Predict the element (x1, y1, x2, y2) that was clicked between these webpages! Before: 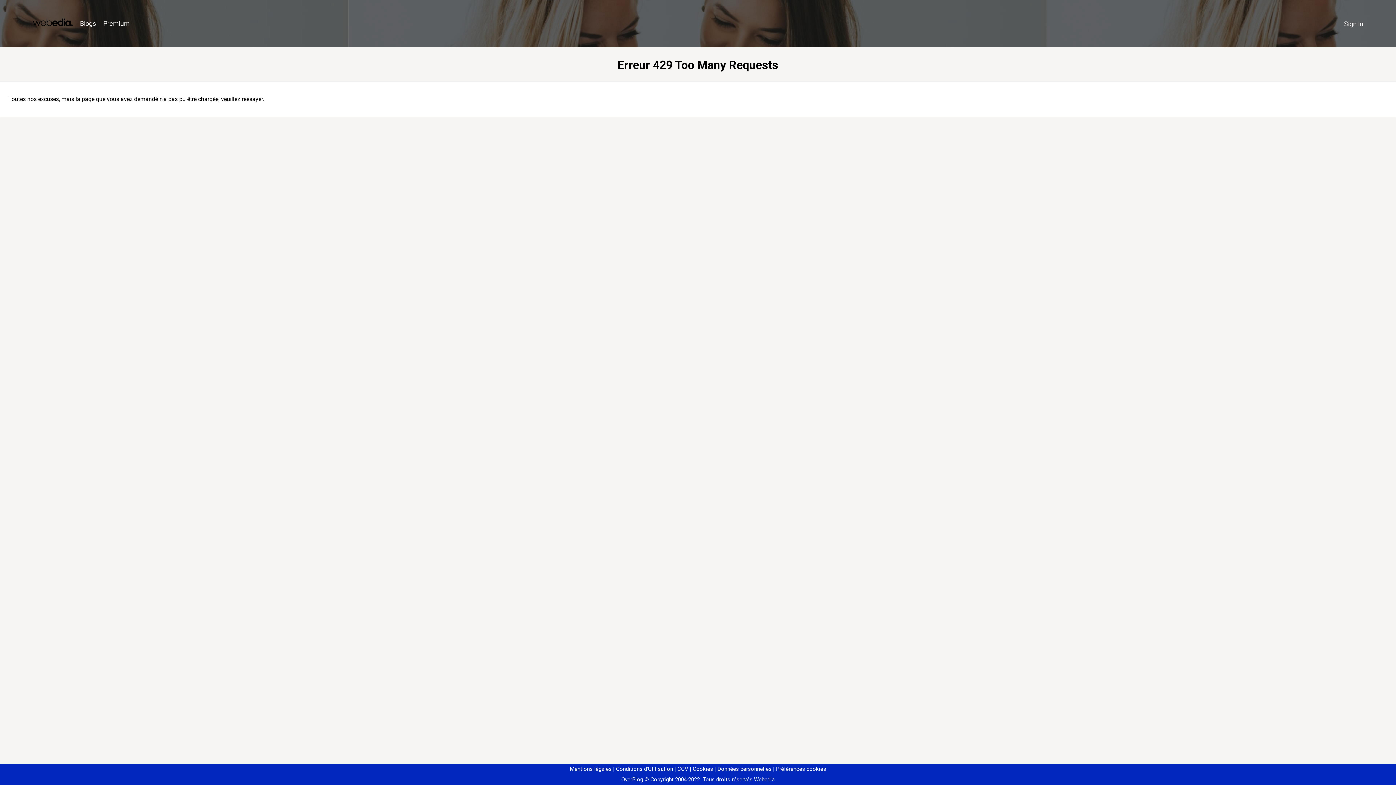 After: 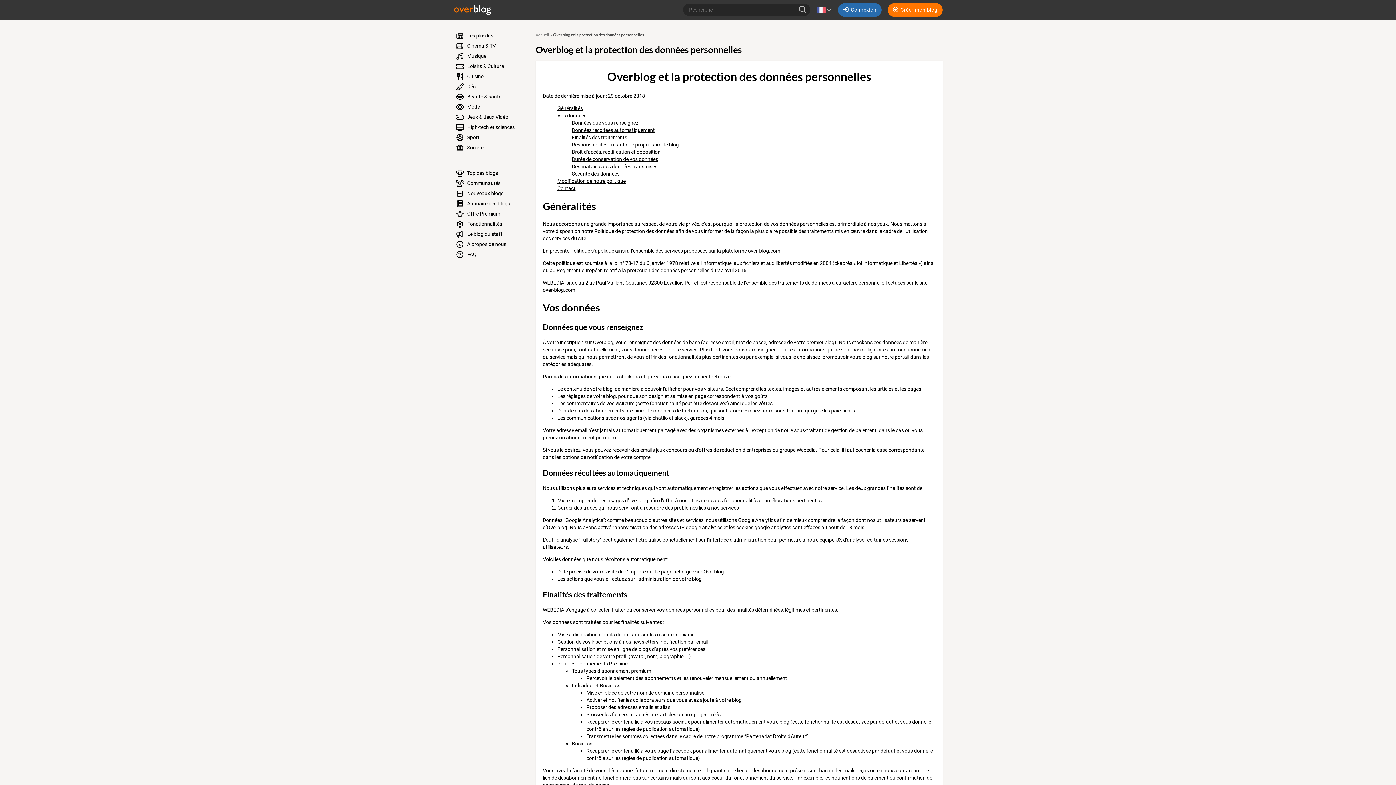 Action: label: Données personnelles bbox: (714, 766, 771, 772)